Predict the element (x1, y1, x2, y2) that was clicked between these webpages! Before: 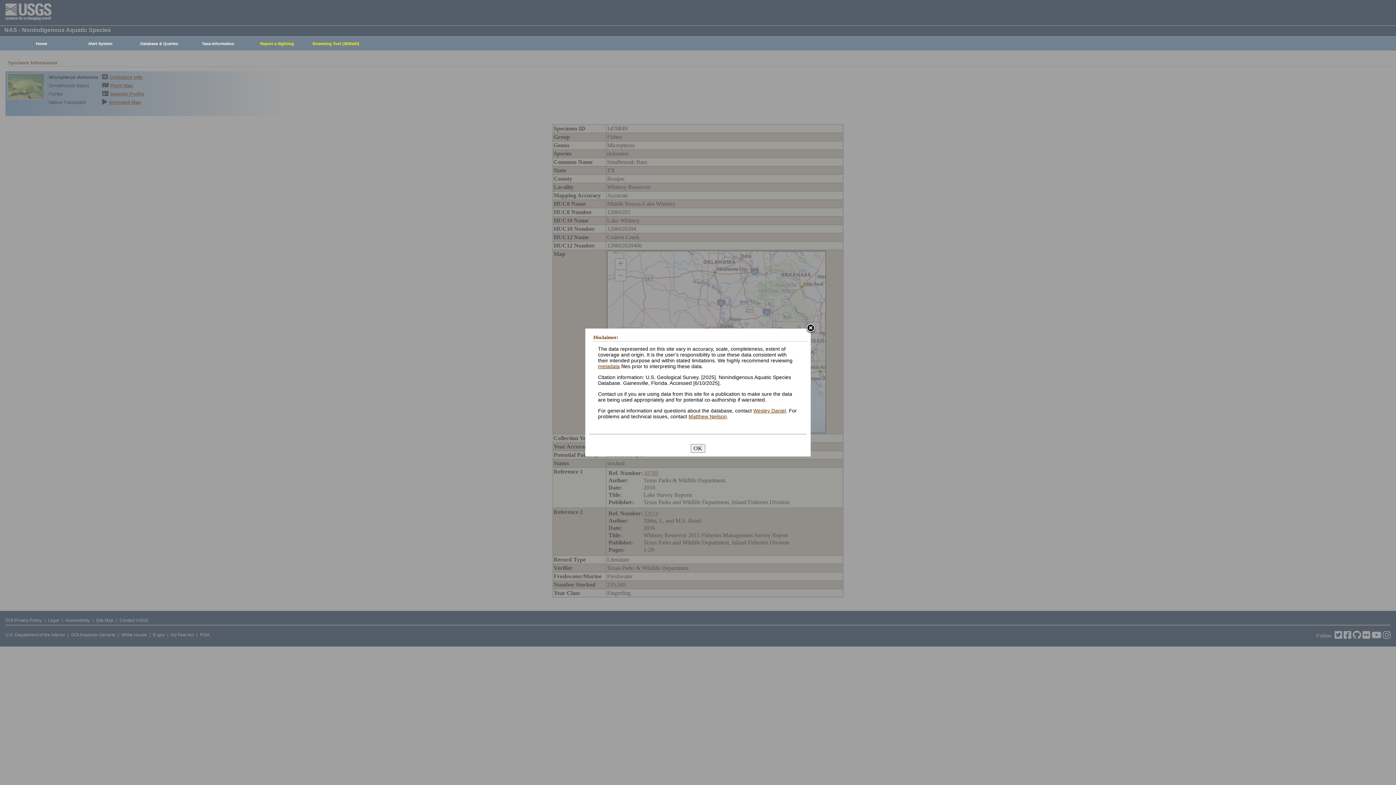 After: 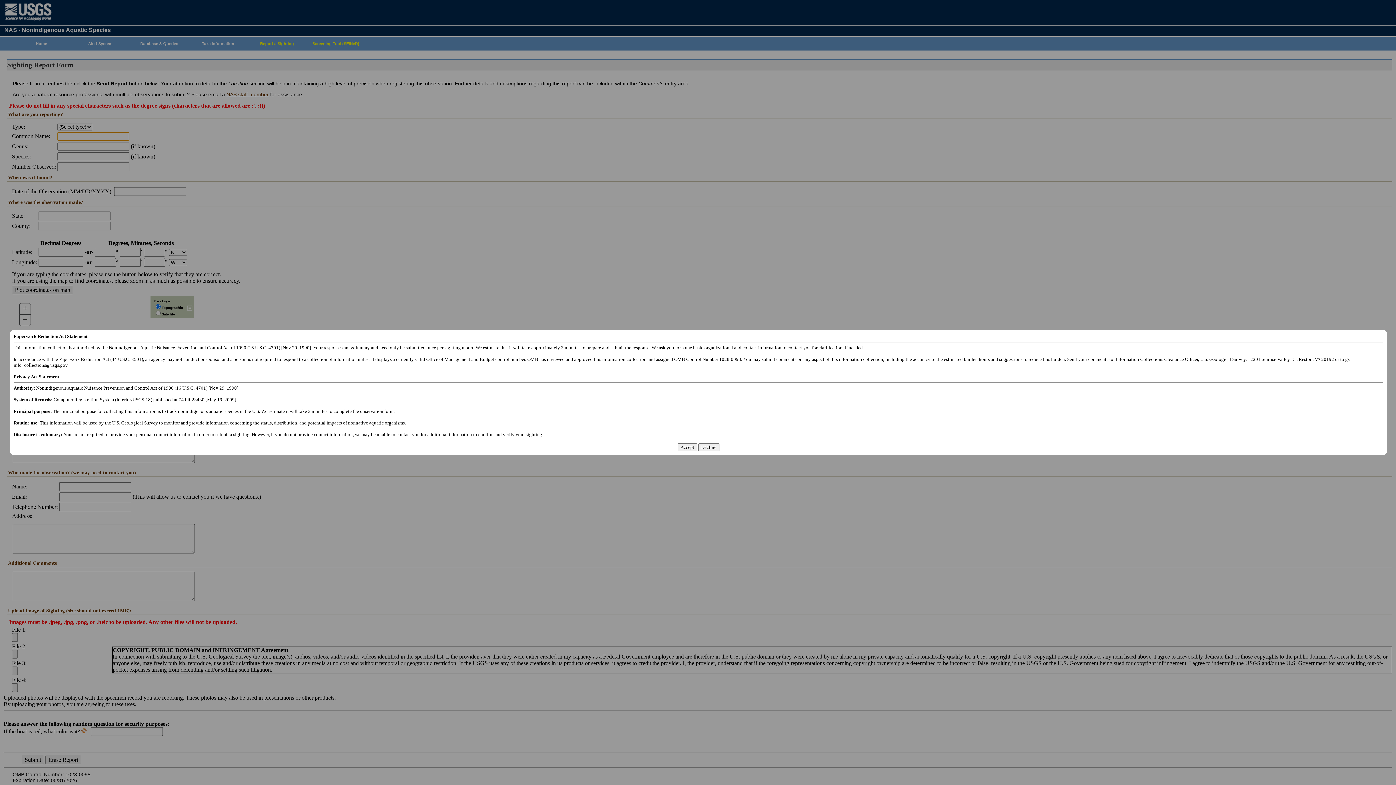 Action: label: Report a Sighting bbox: (244, 37, 306, 50)